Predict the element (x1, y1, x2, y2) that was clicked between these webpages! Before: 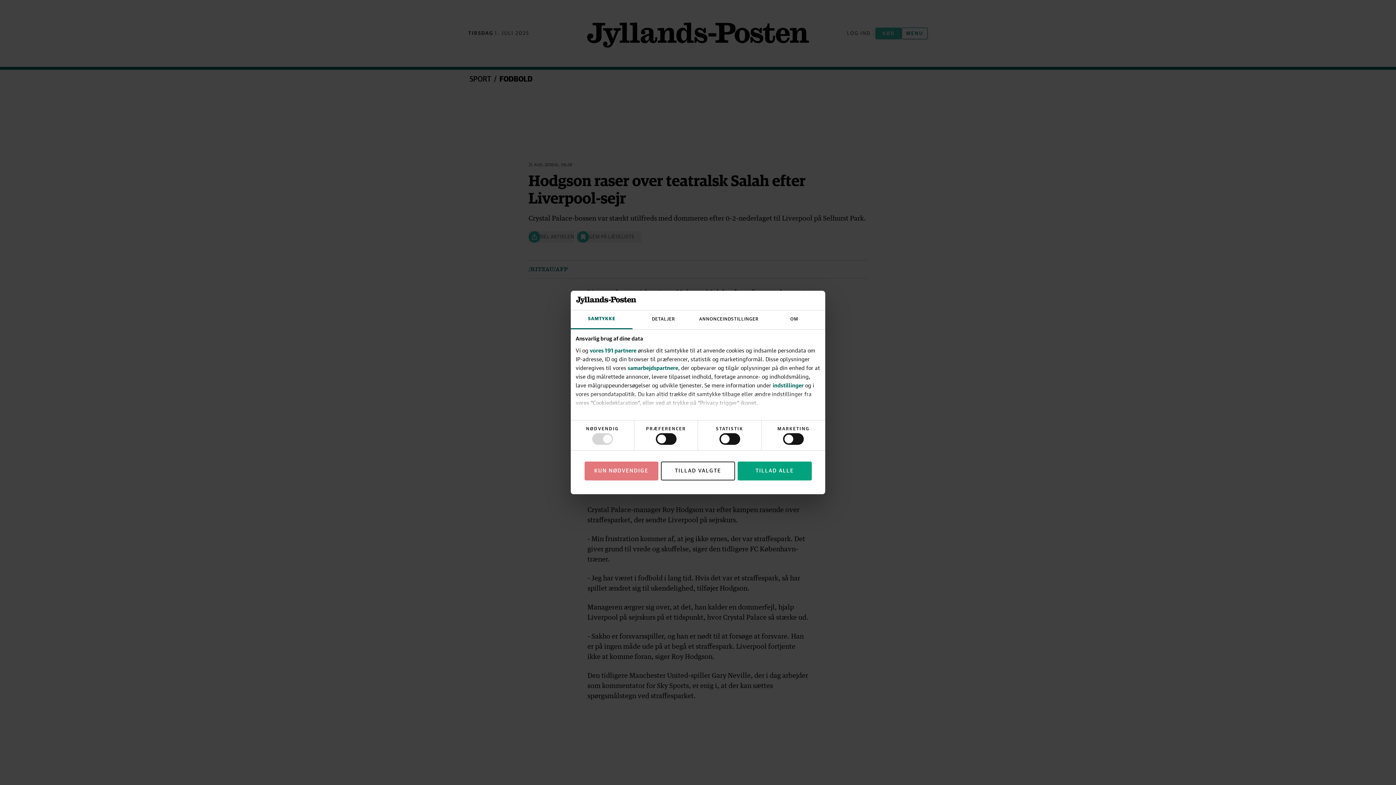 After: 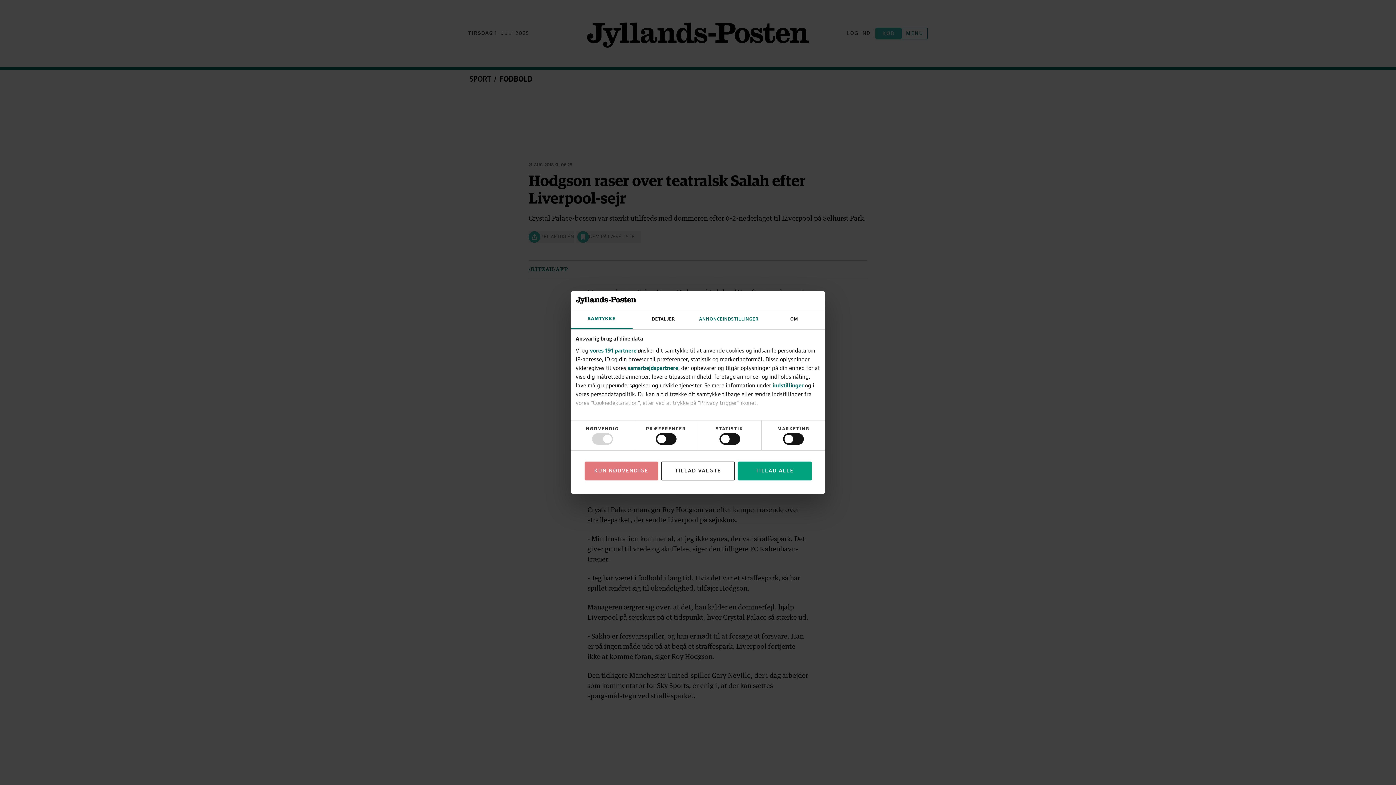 Action: label: ANNONCEINDSTILLINGER bbox: (694, 310, 763, 329)